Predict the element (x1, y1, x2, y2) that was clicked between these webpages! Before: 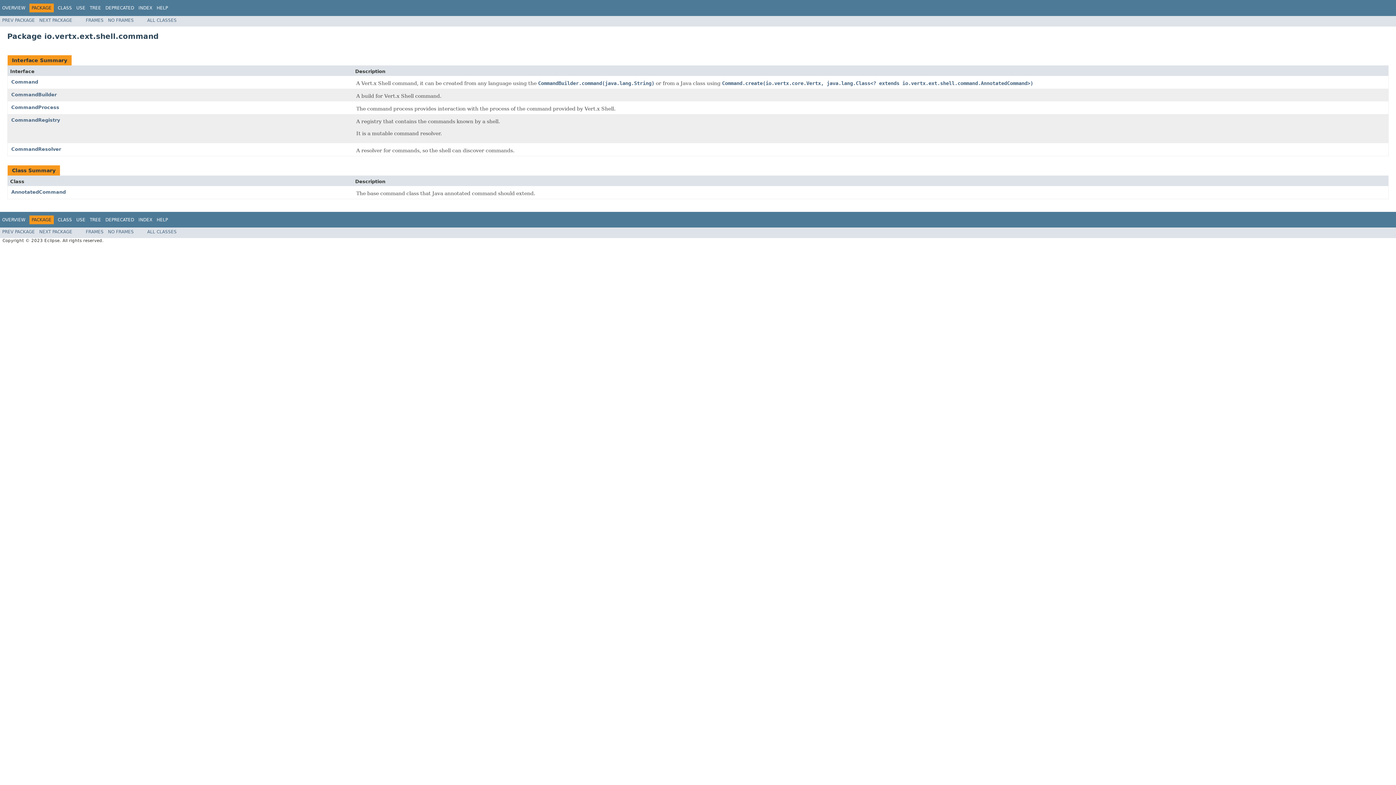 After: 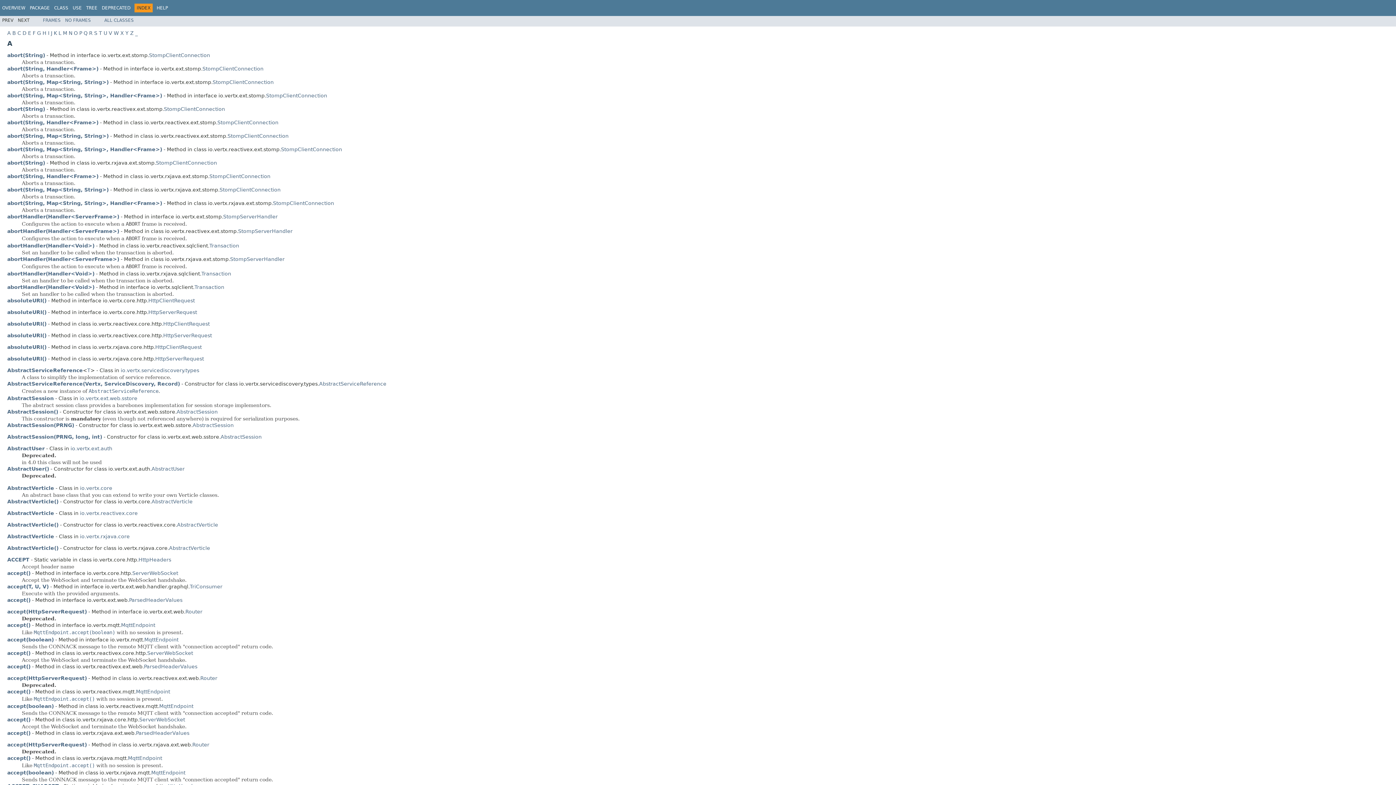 Action: bbox: (138, 5, 152, 10) label: INDEX